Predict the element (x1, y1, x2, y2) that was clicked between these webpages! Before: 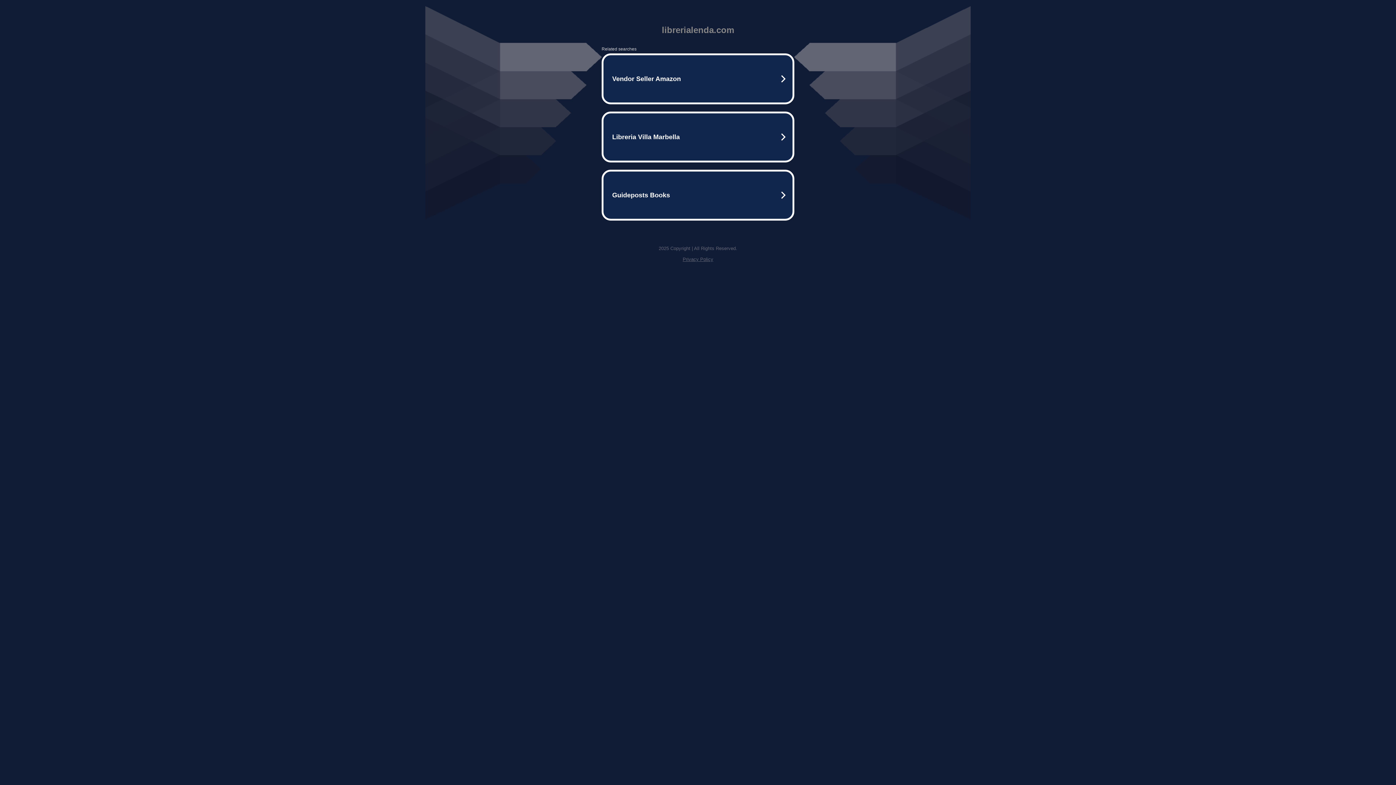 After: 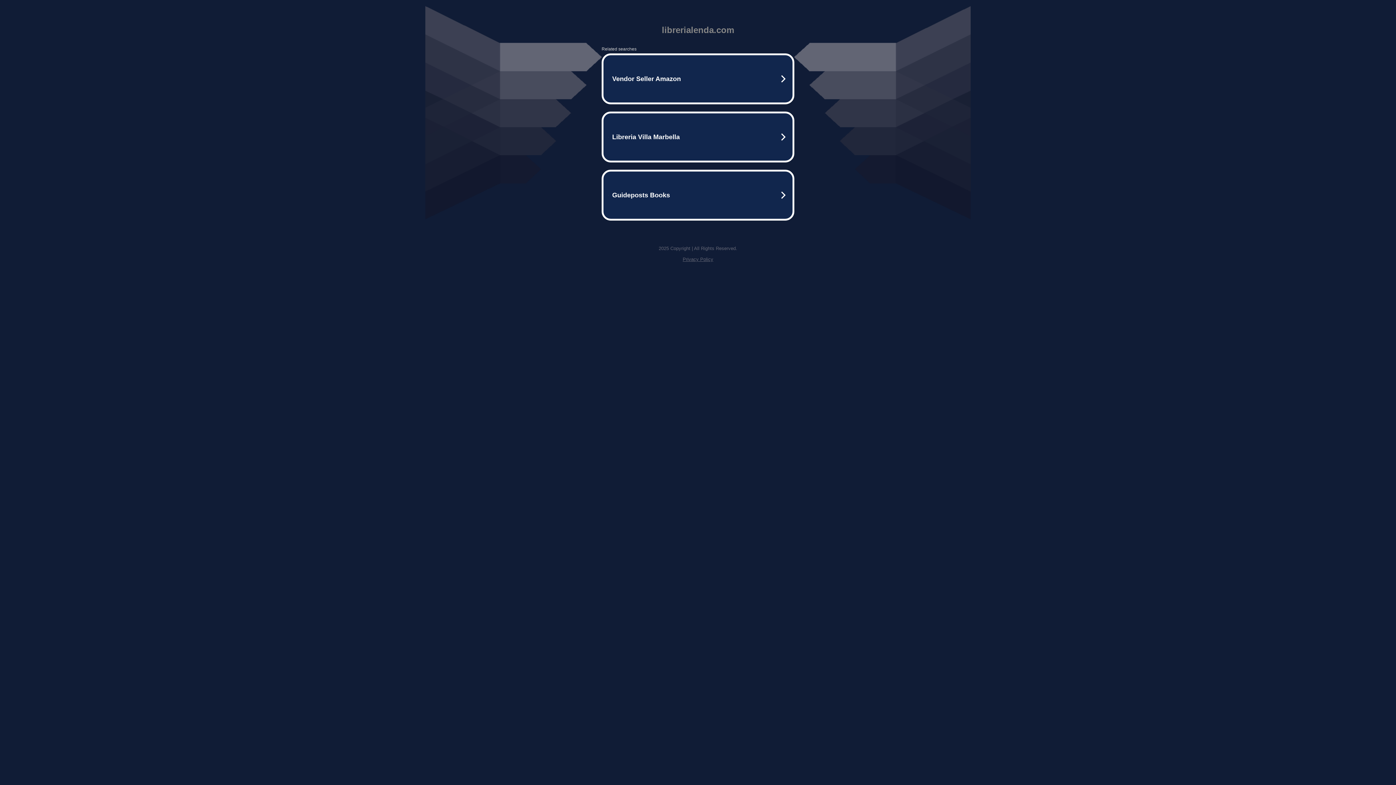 Action: bbox: (682, 256, 713, 262) label: Privacy Policy